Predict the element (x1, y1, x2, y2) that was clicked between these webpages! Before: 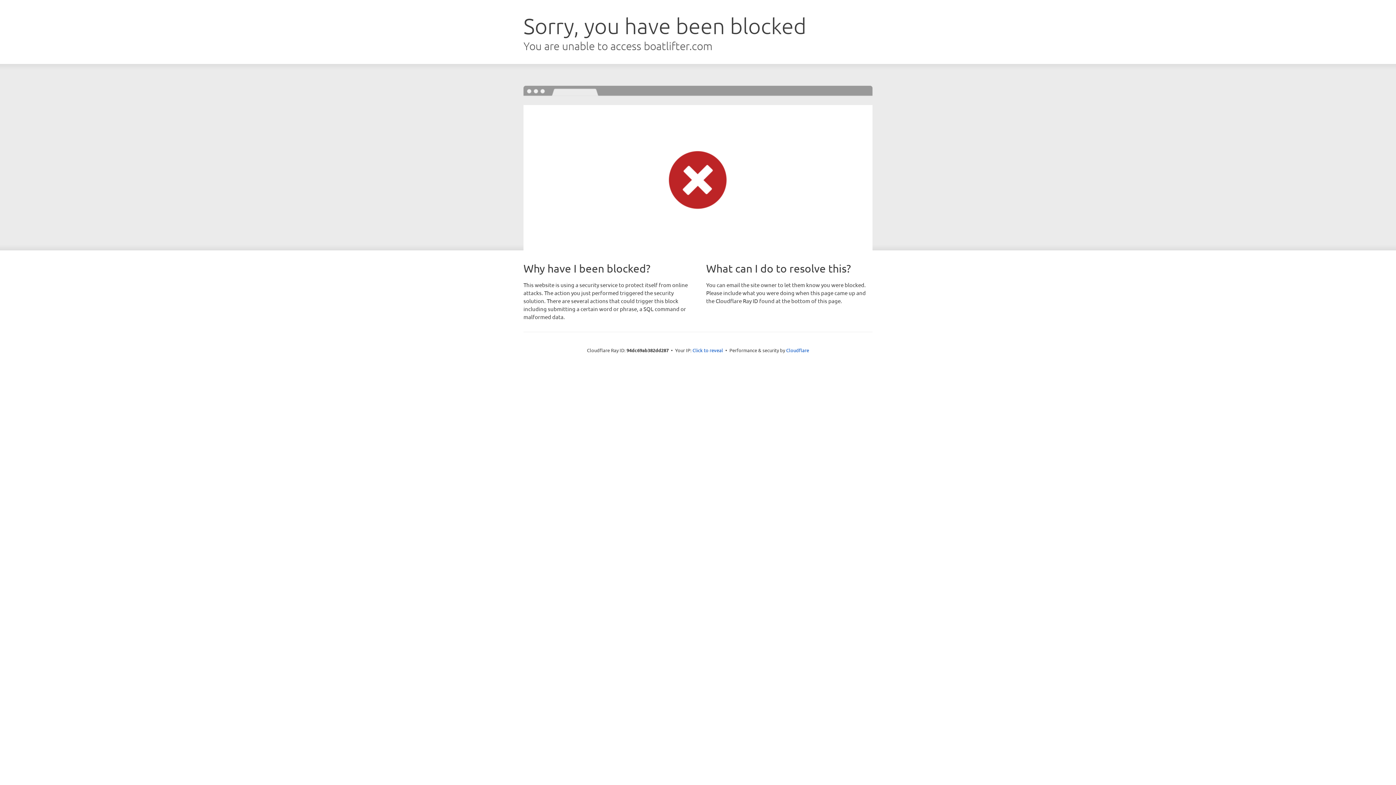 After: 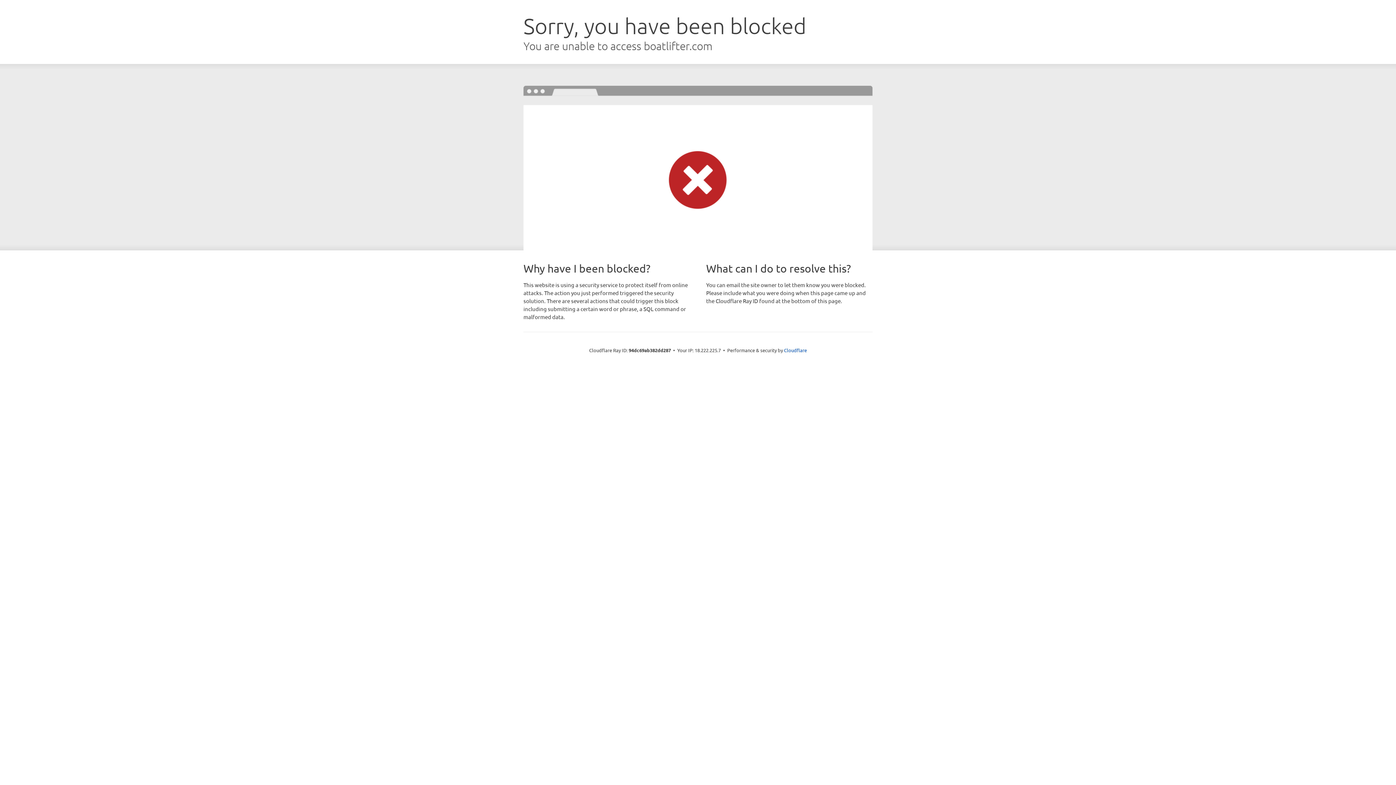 Action: bbox: (692, 346, 723, 353) label: Click to reveal